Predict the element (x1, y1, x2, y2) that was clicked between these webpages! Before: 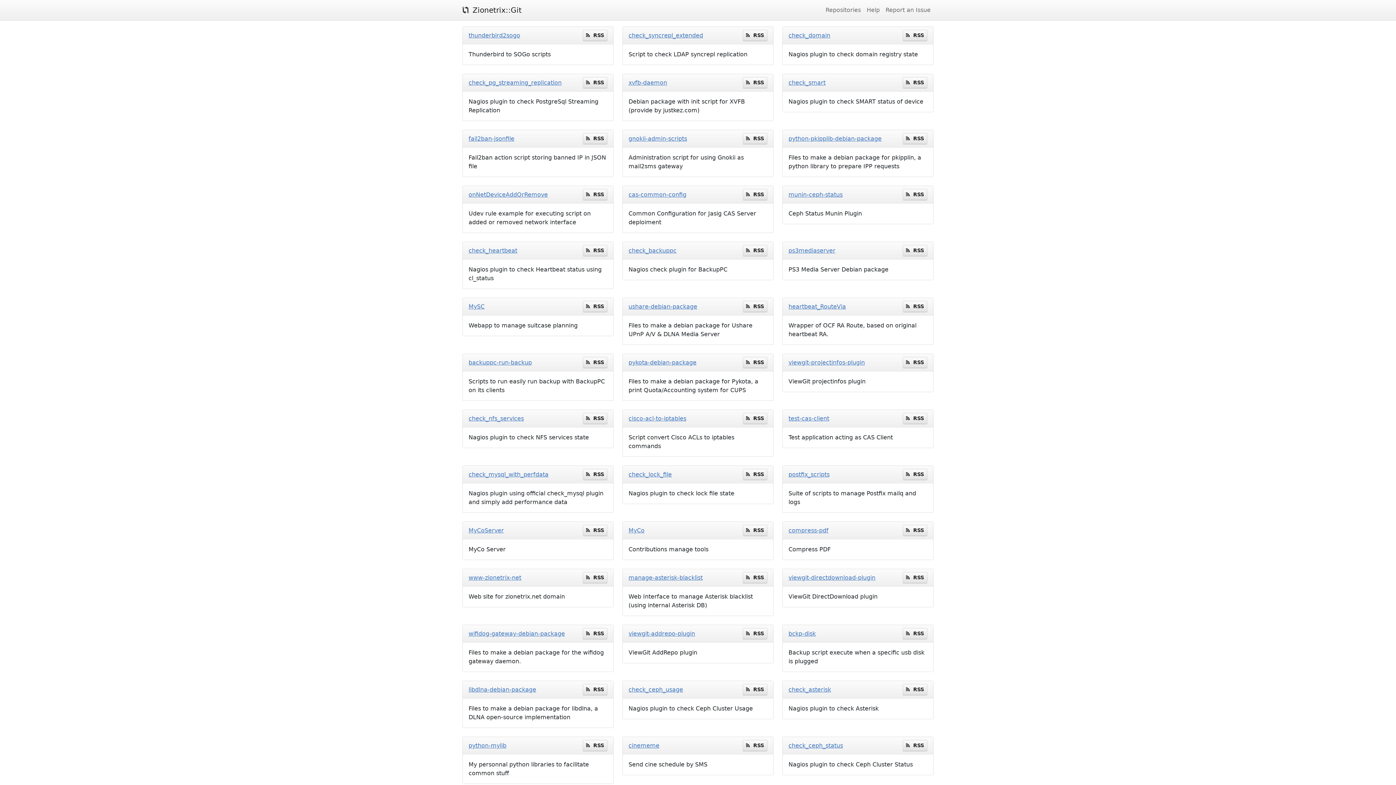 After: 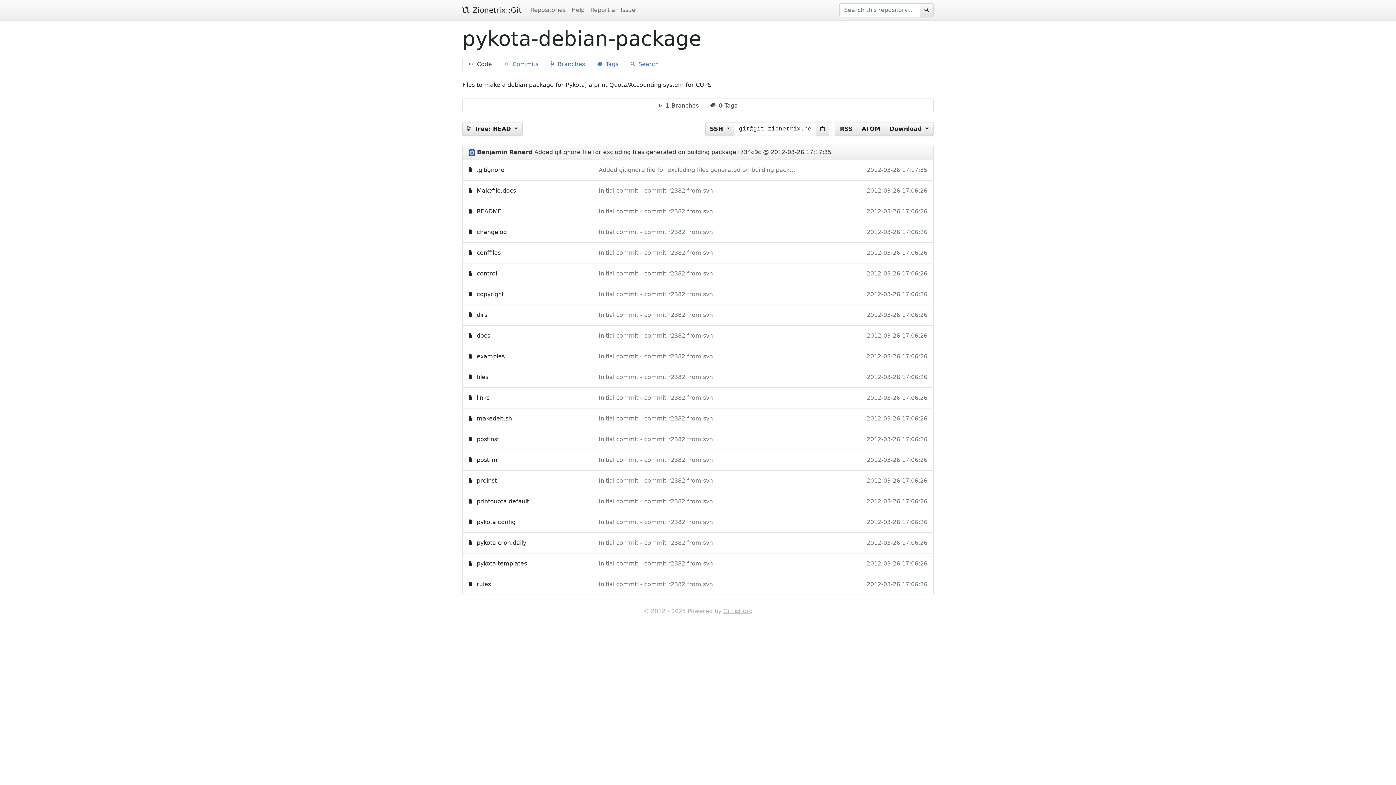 Action: label: pykota-debian-package bbox: (628, 358, 696, 367)